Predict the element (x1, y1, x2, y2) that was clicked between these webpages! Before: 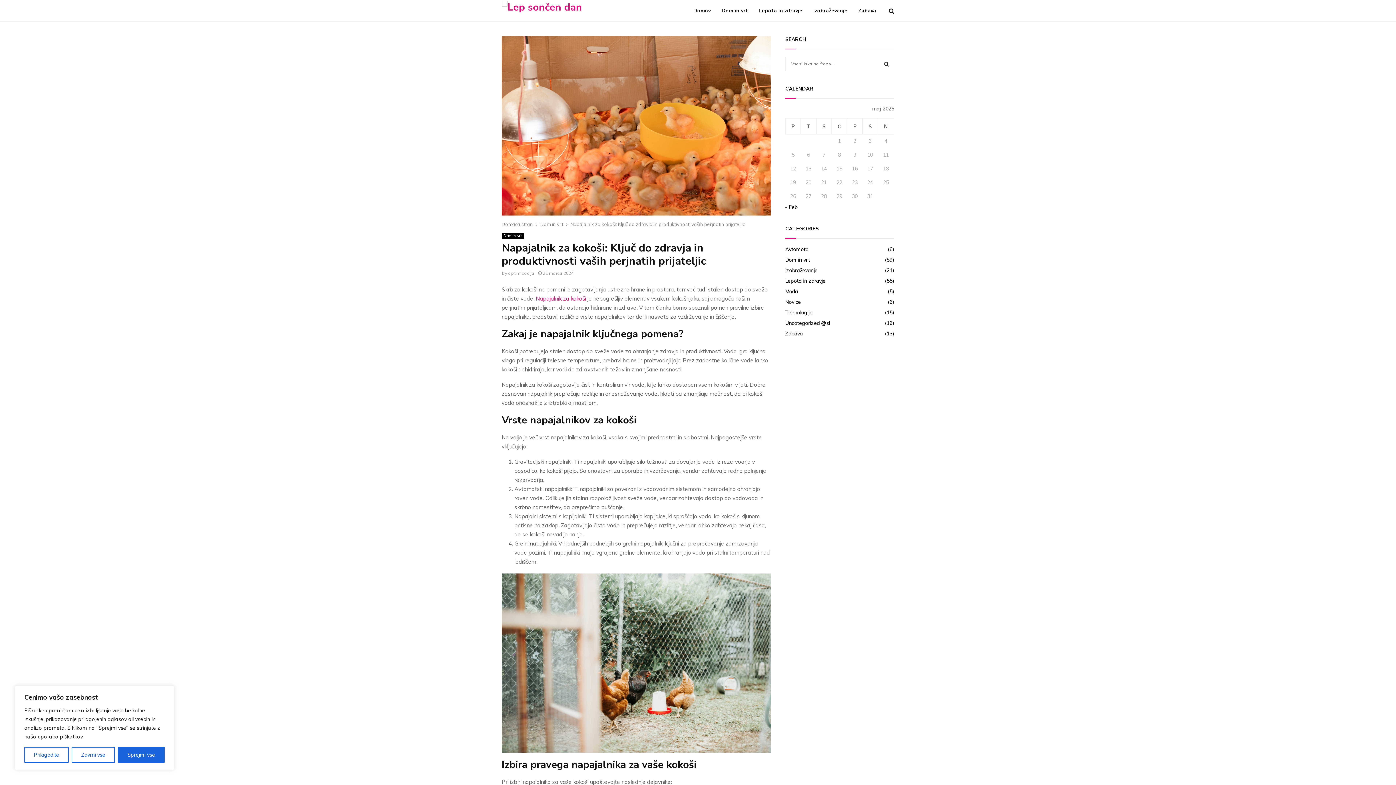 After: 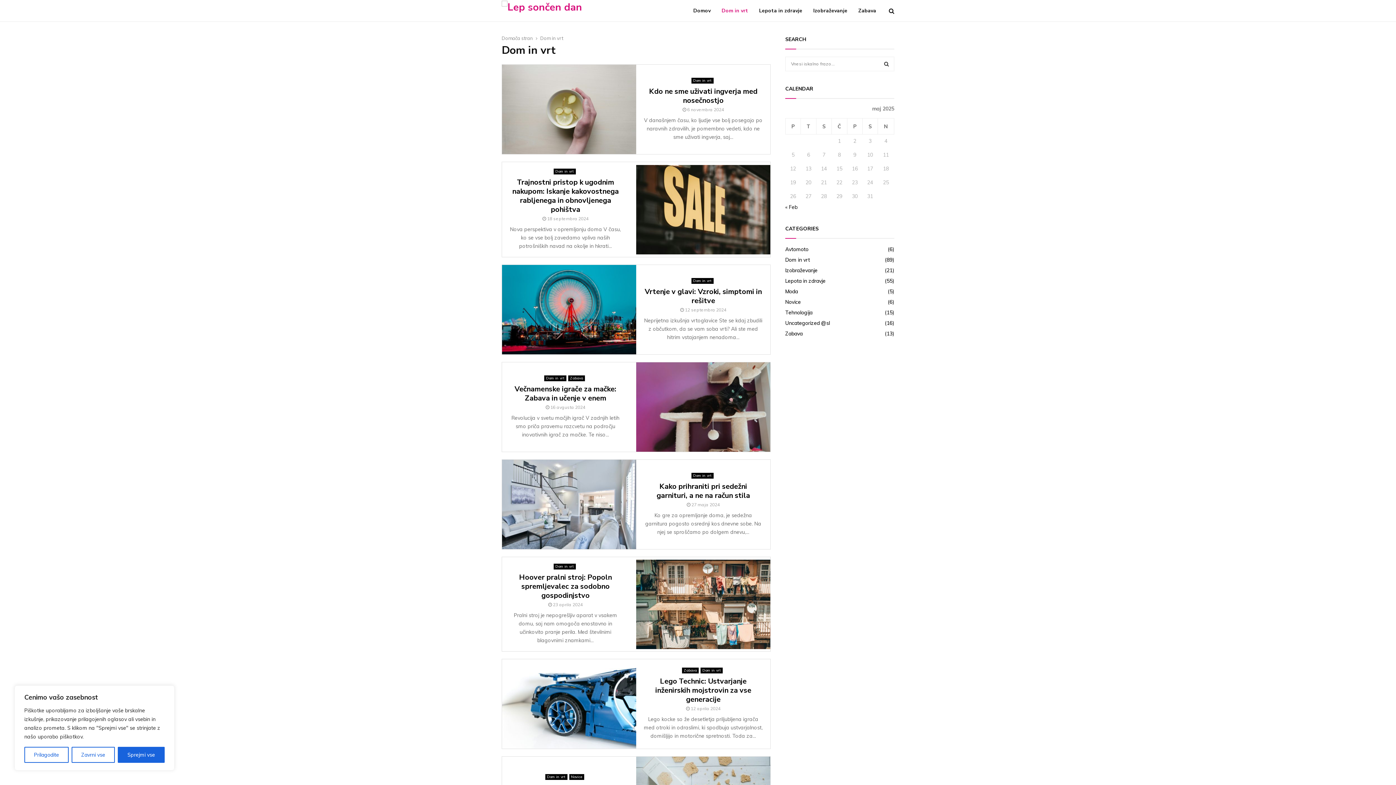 Action: bbox: (785, 256, 810, 263) label: Dom in vrt
(89)